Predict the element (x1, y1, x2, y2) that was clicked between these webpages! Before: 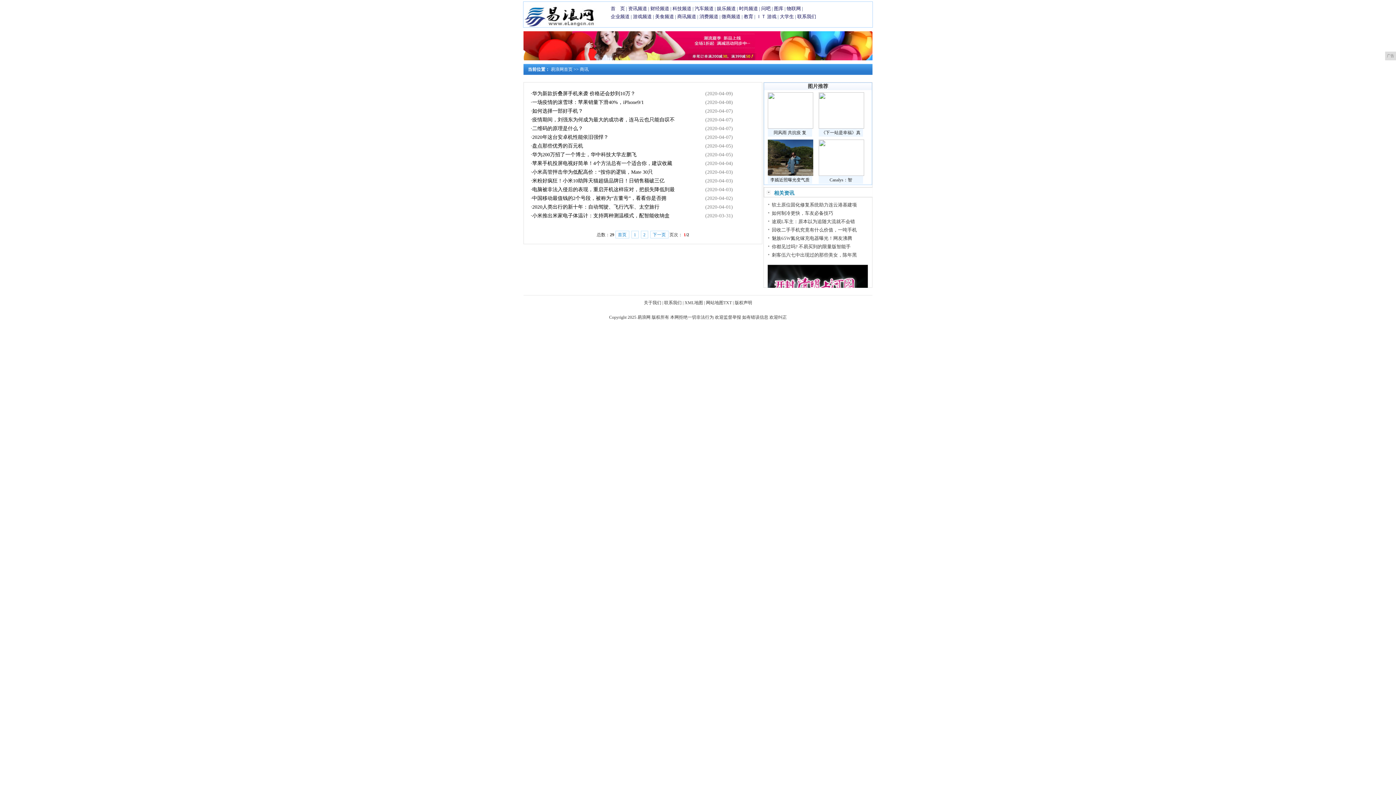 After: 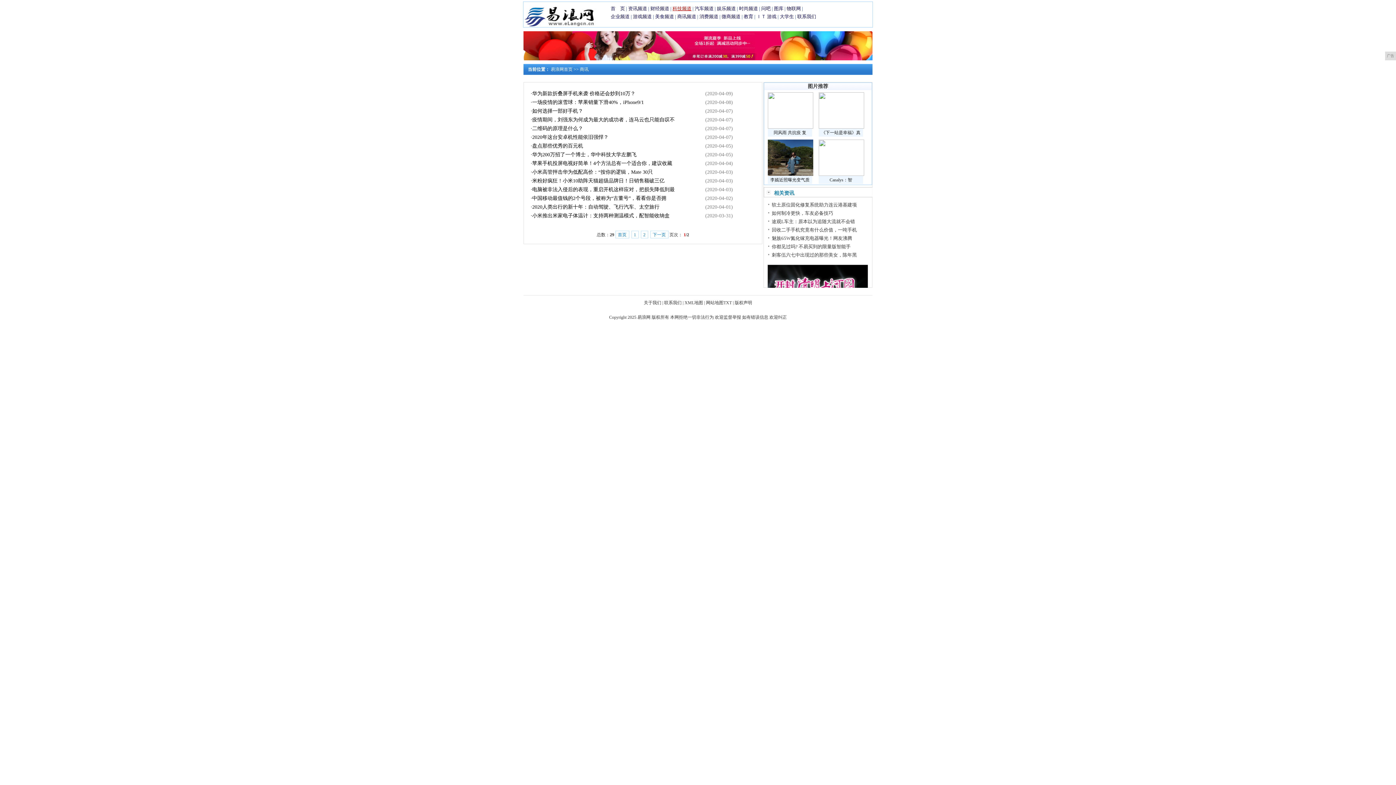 Action: label: 科技频道 bbox: (672, 5, 691, 11)